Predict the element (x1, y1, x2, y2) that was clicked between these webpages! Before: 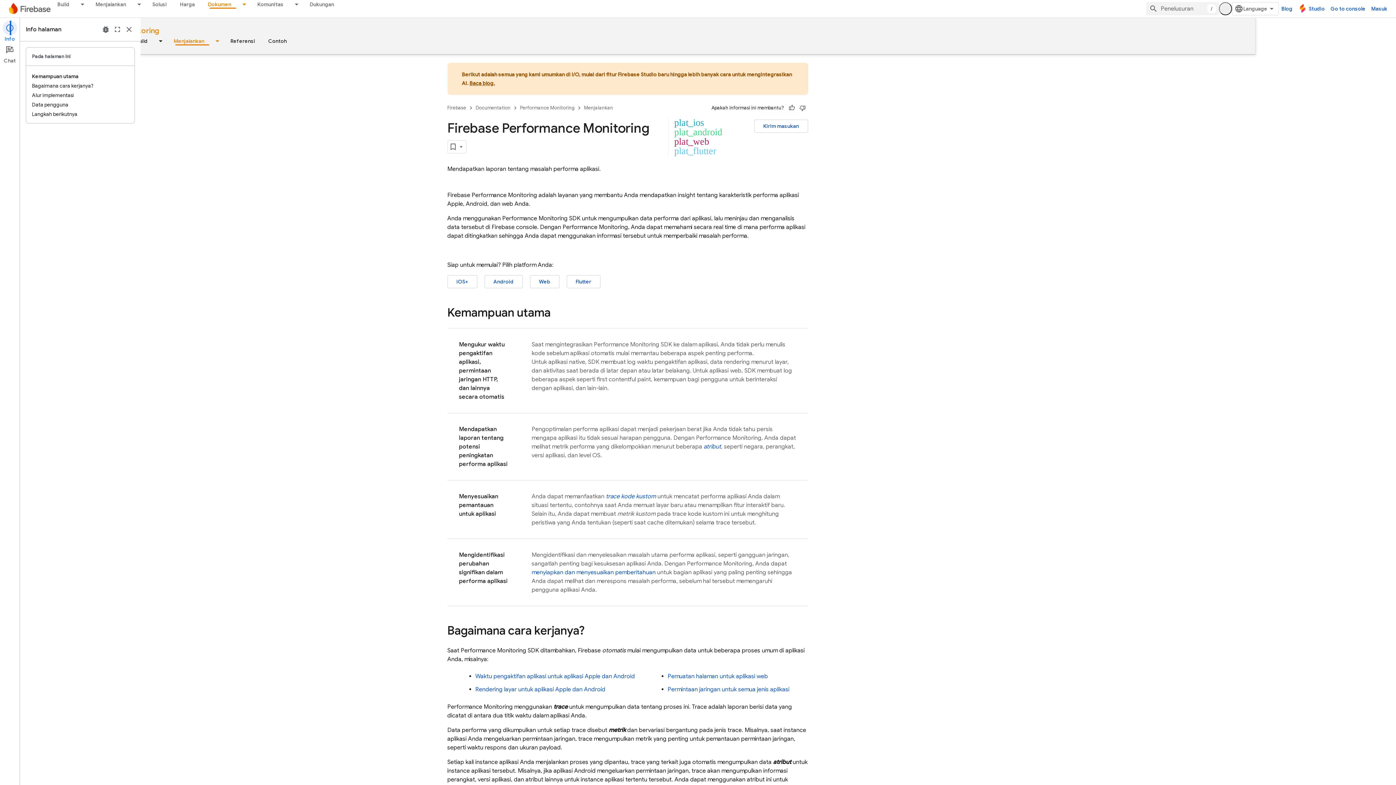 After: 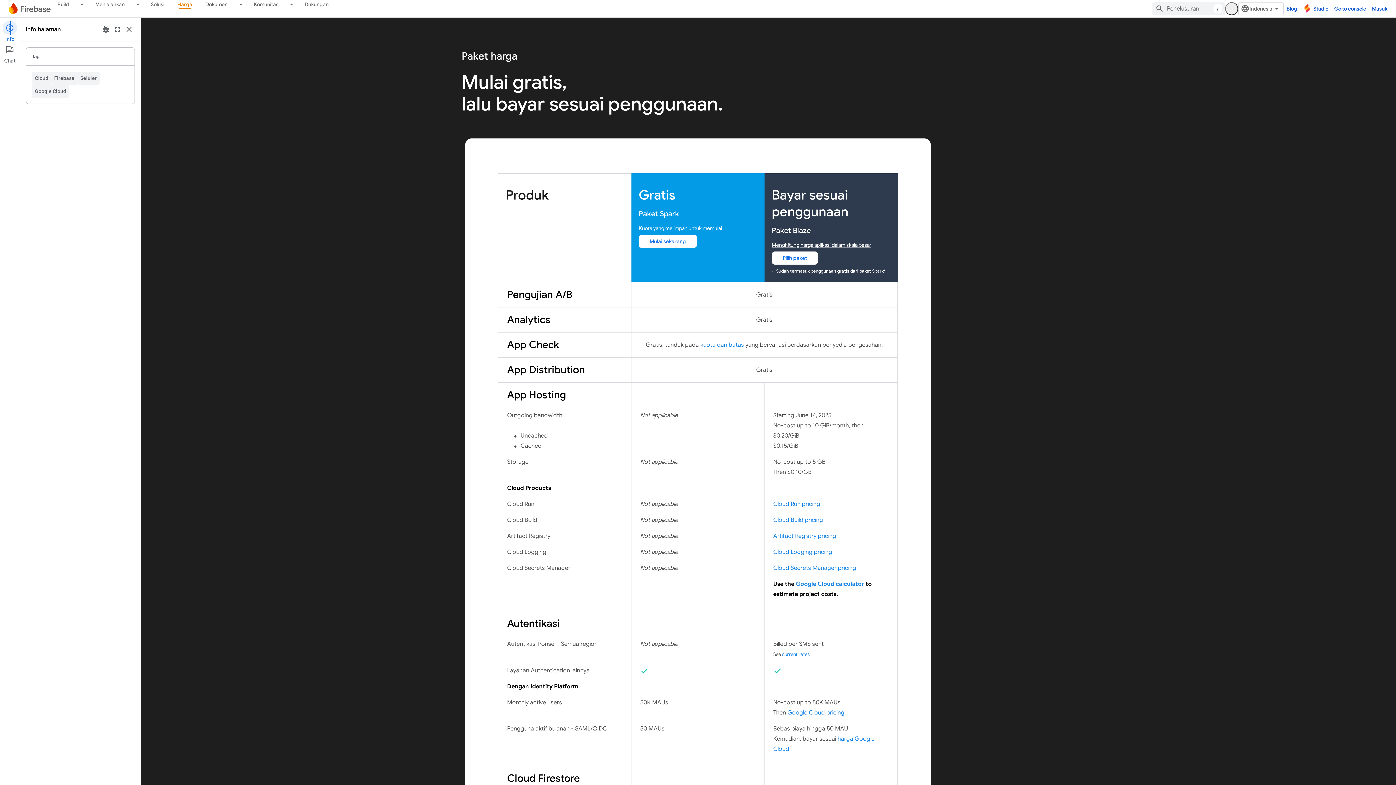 Action: bbox: (173, 0, 201, 8) label: Harga